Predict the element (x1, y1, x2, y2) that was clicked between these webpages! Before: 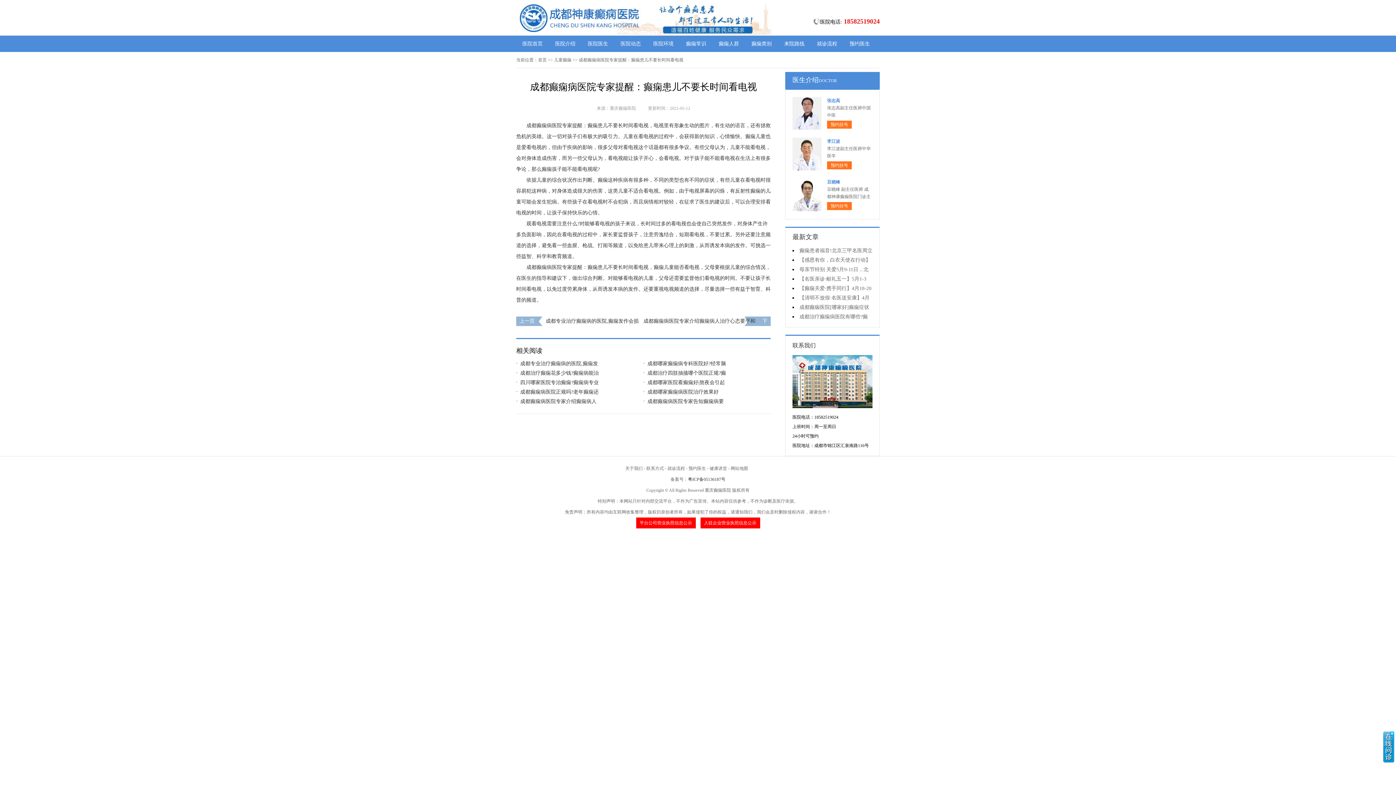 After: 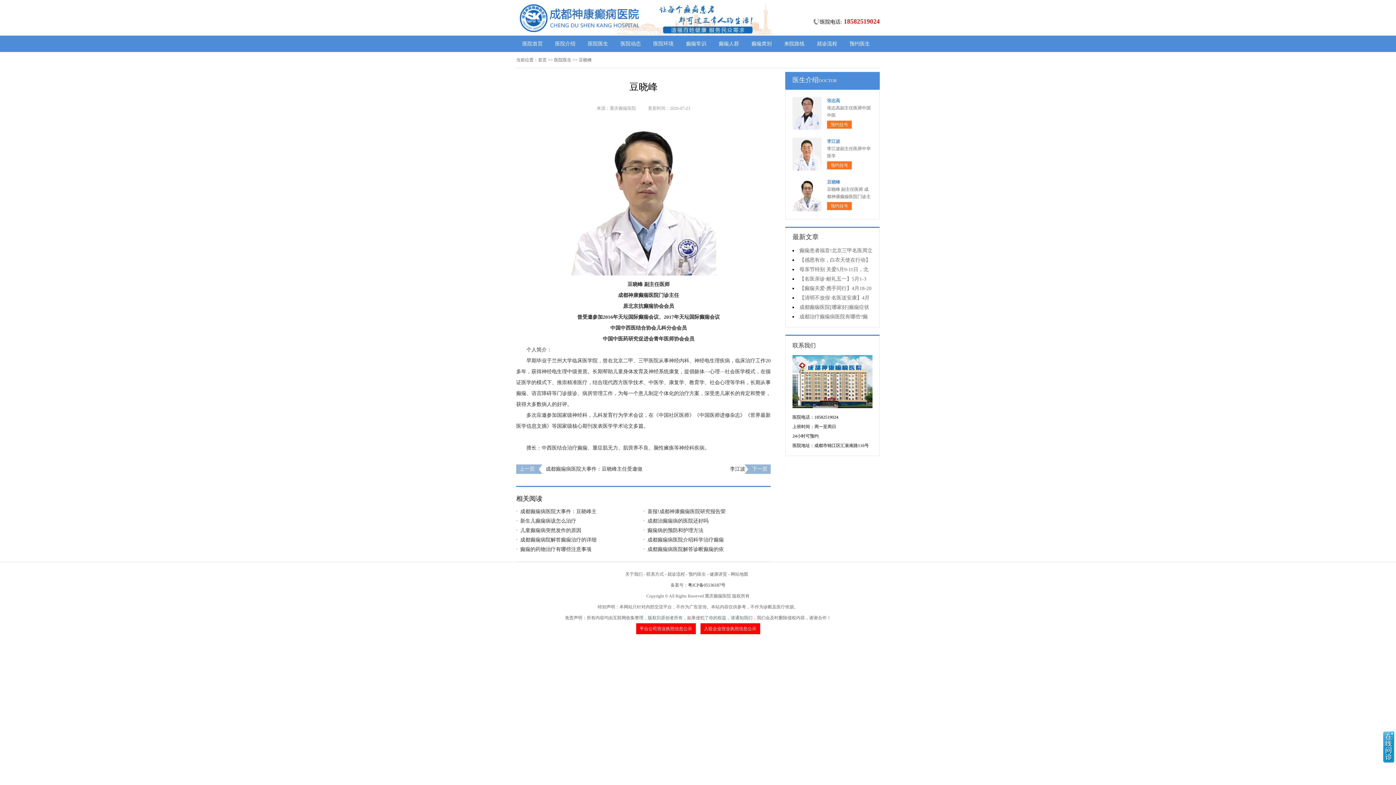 Action: bbox: (792, 178, 821, 212)